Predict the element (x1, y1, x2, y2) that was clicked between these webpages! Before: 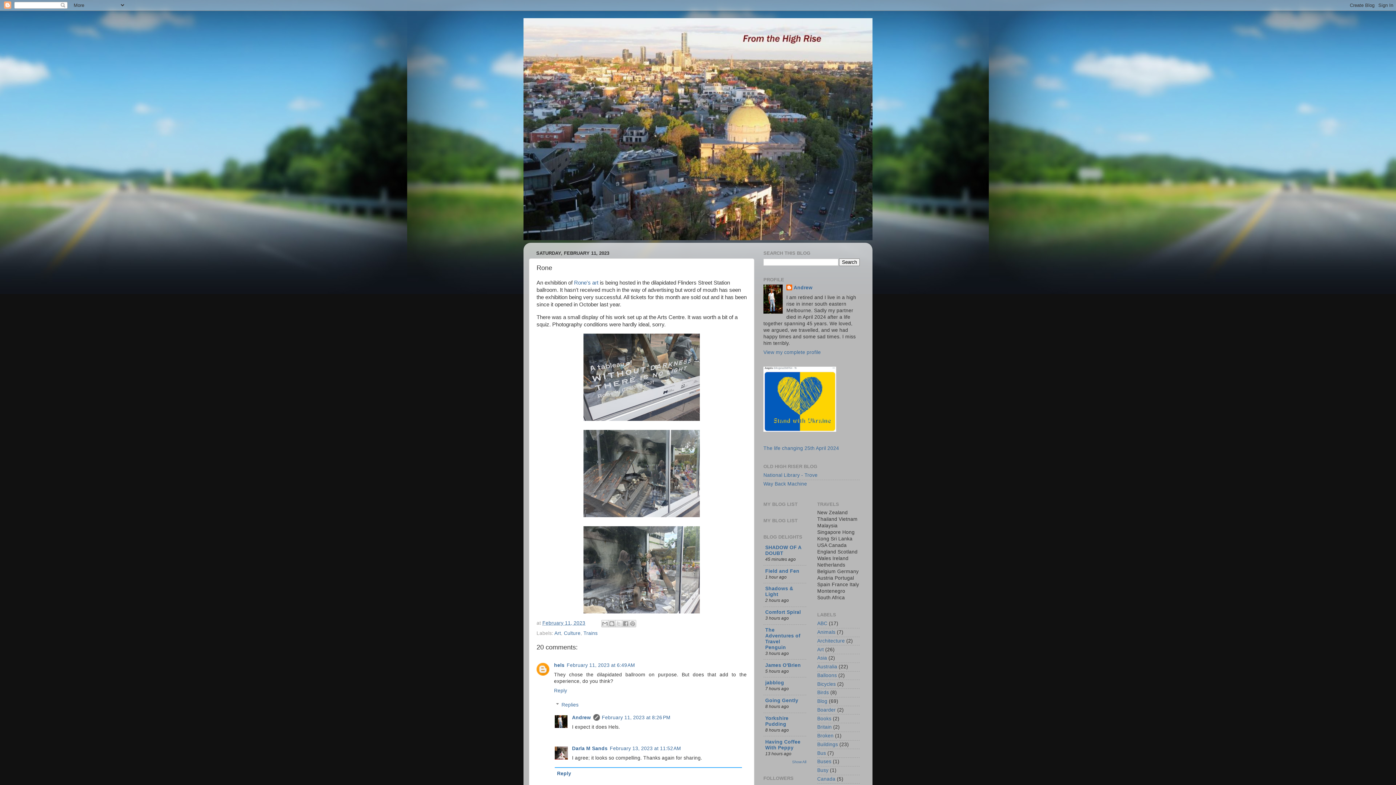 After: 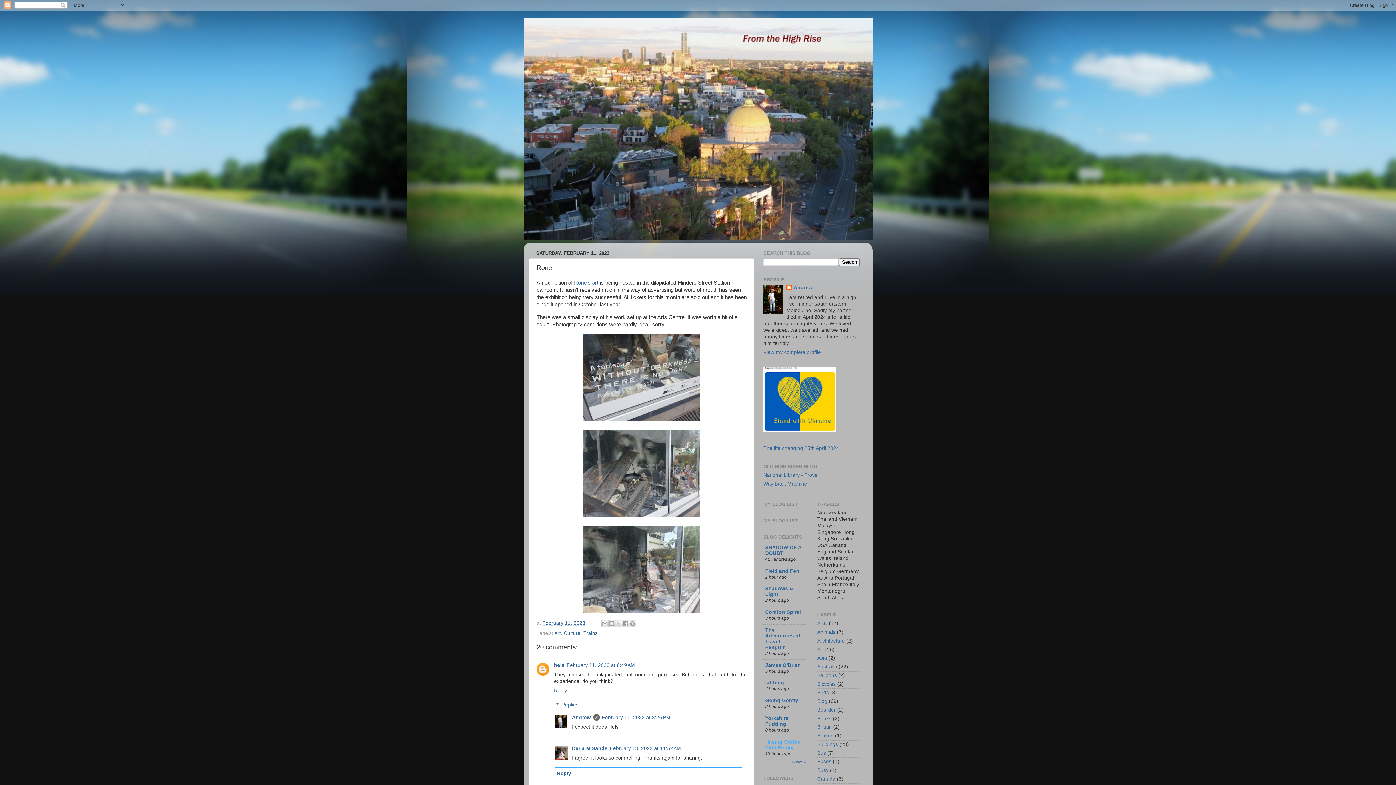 Action: bbox: (765, 739, 800, 750) label: Having Coffee With Peppy